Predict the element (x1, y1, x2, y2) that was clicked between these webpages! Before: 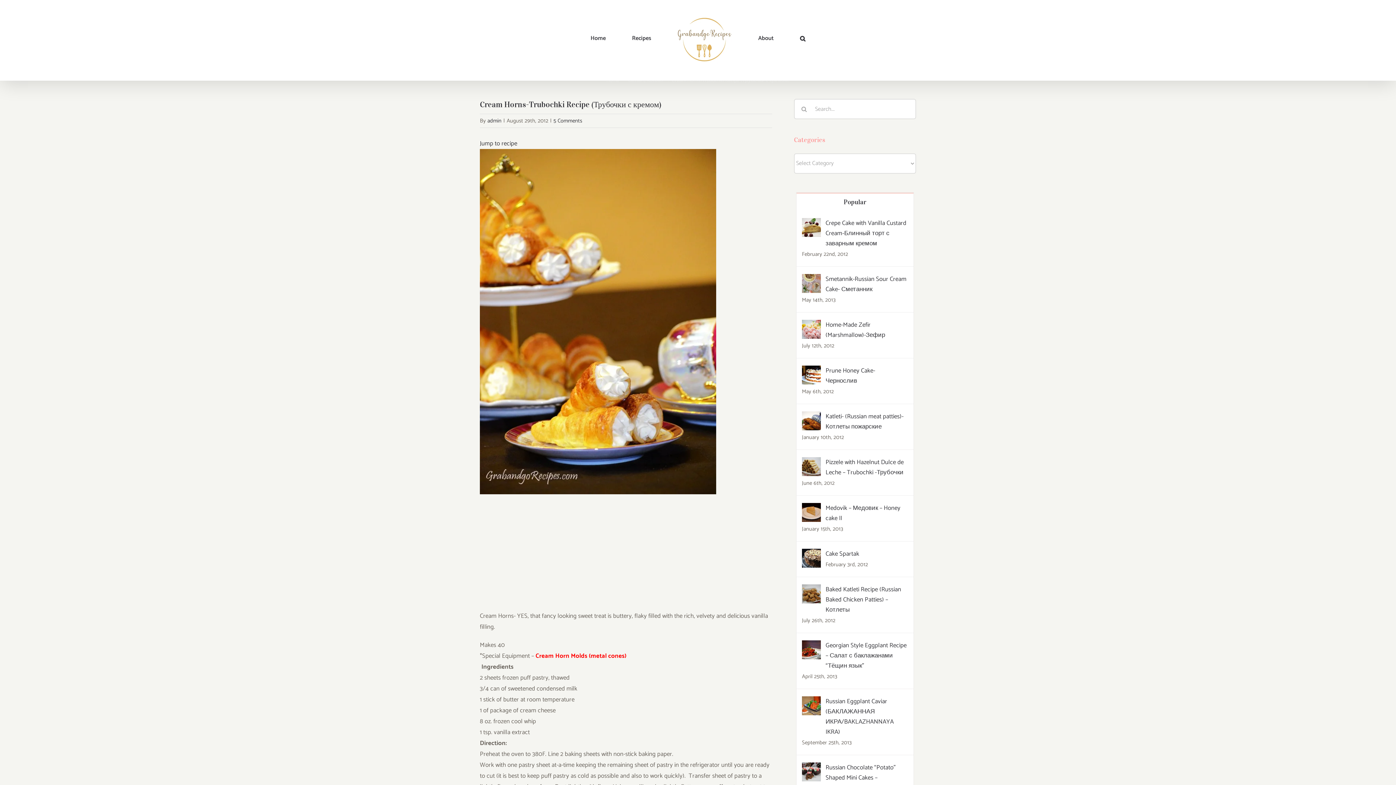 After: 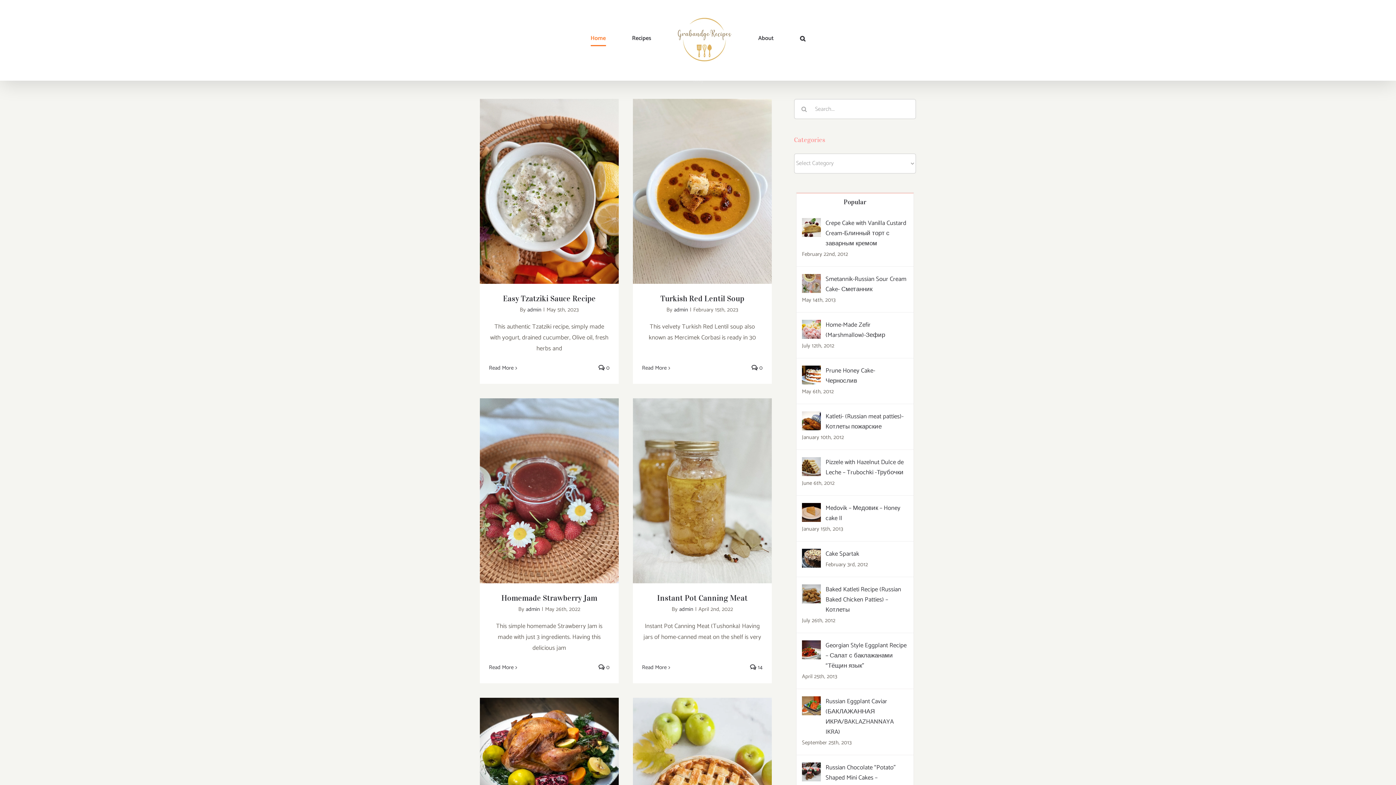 Action: bbox: (677, 11, 732, 65)